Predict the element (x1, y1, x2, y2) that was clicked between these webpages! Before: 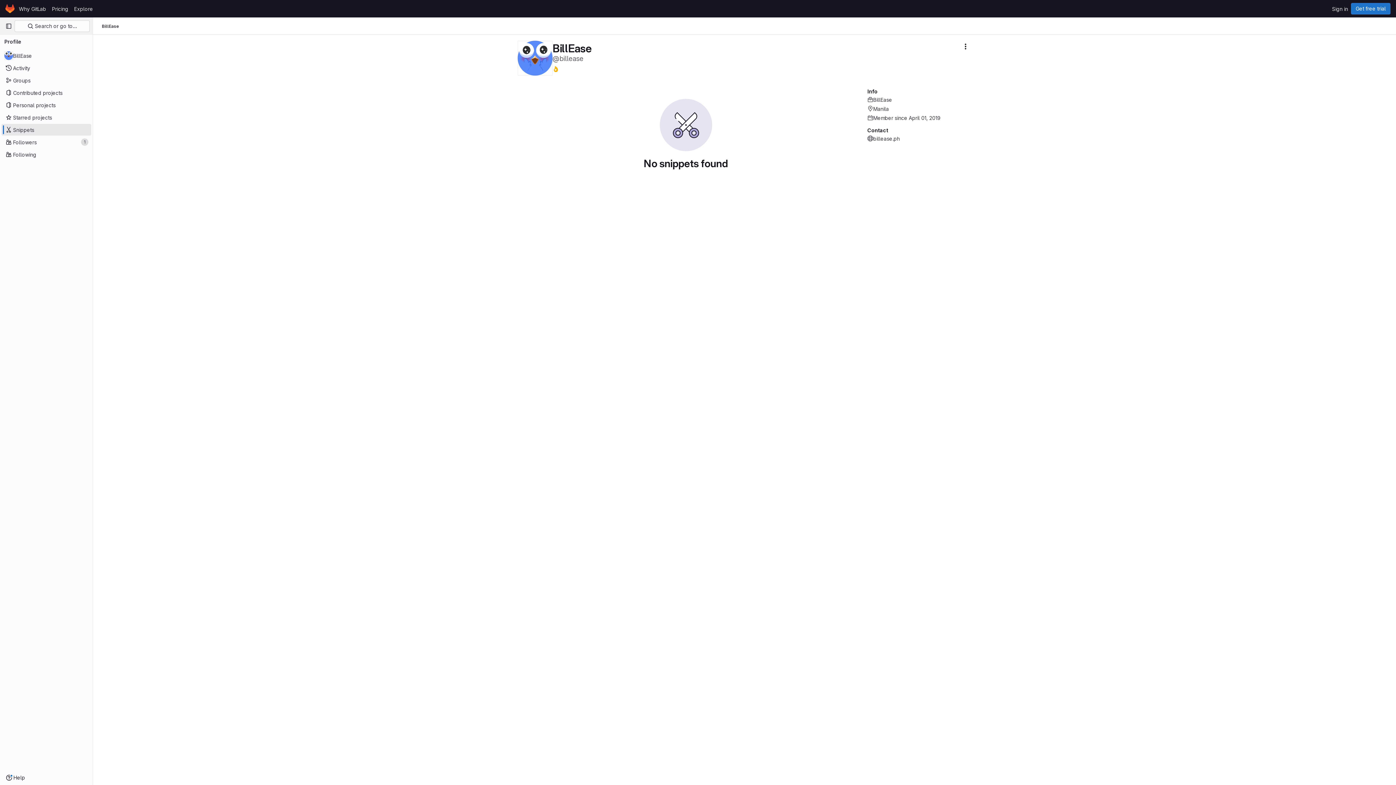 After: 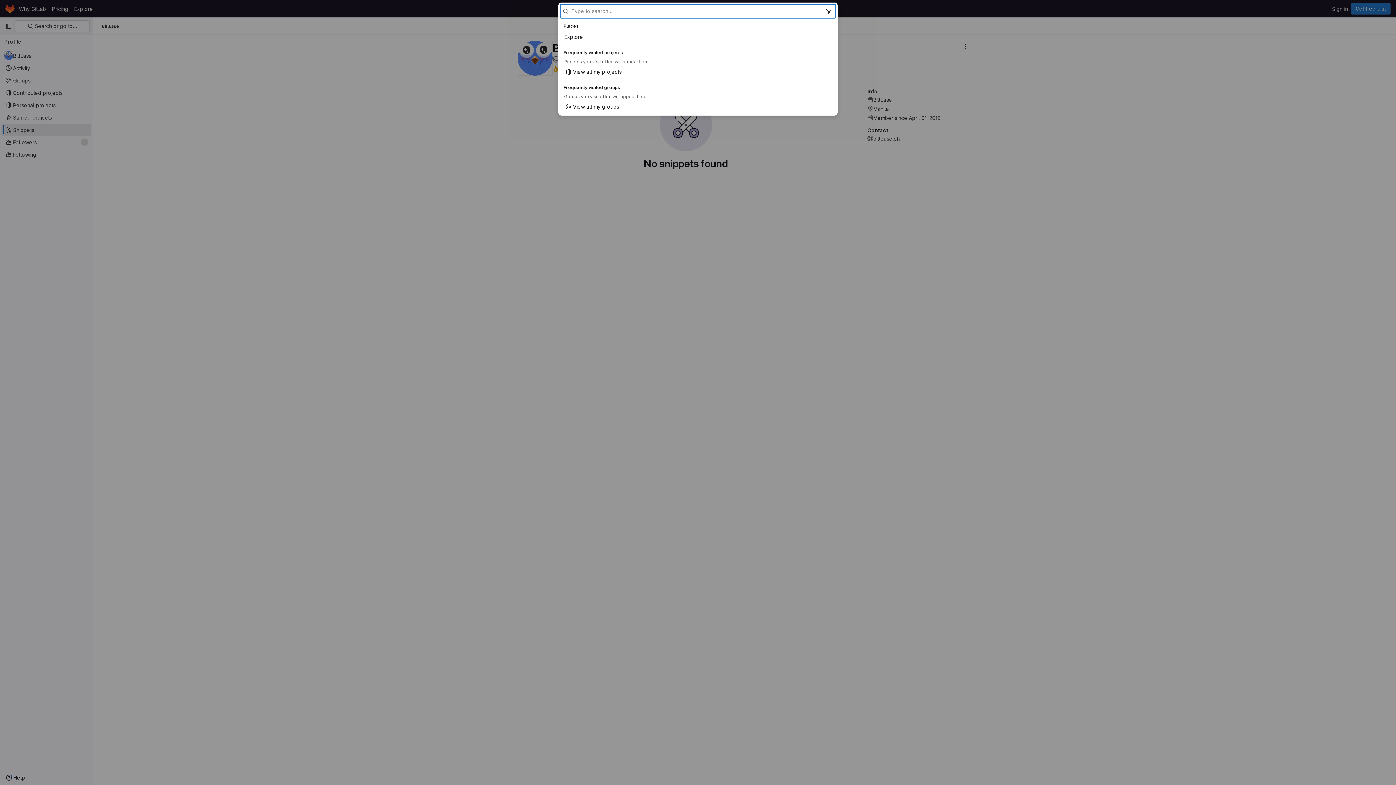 Action: label:  Search or go to… bbox: (14, 20, 89, 32)